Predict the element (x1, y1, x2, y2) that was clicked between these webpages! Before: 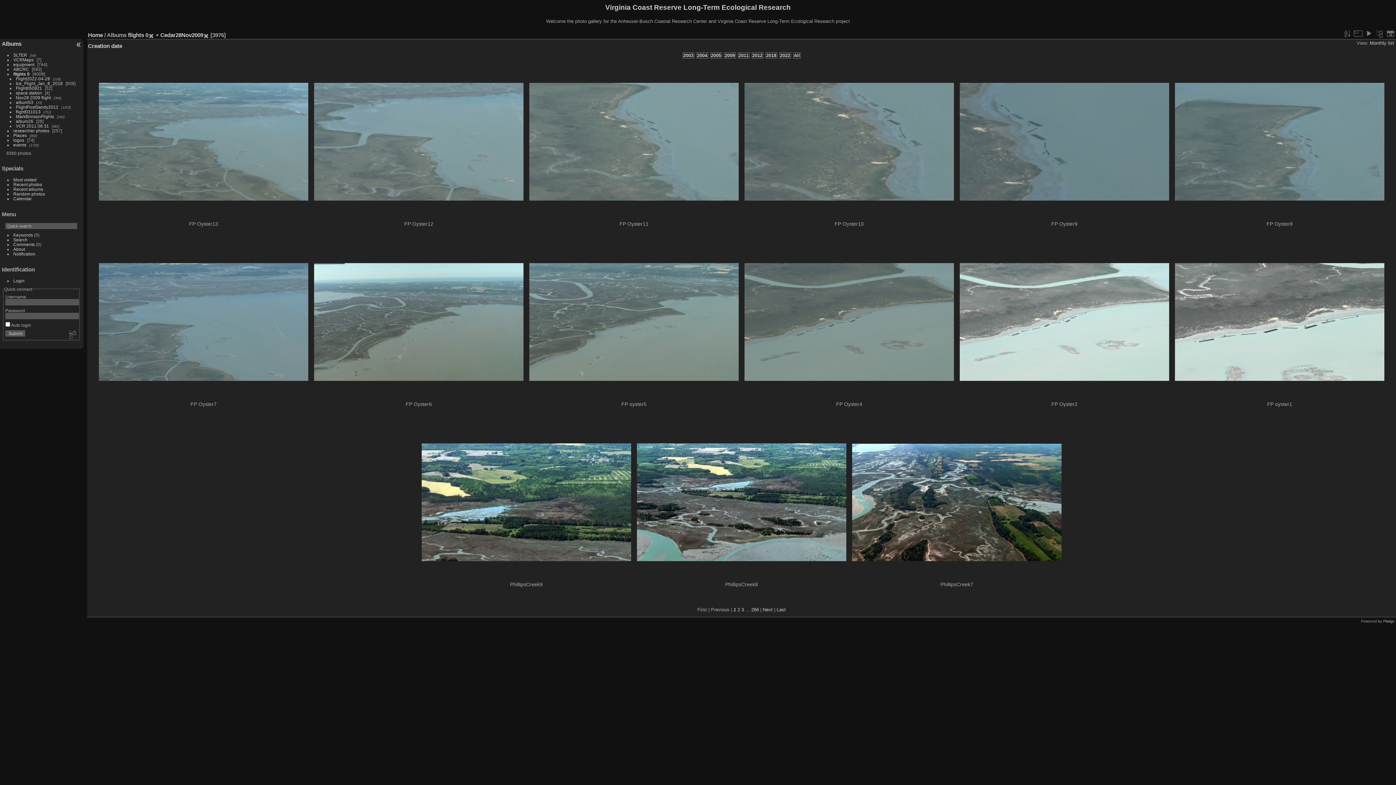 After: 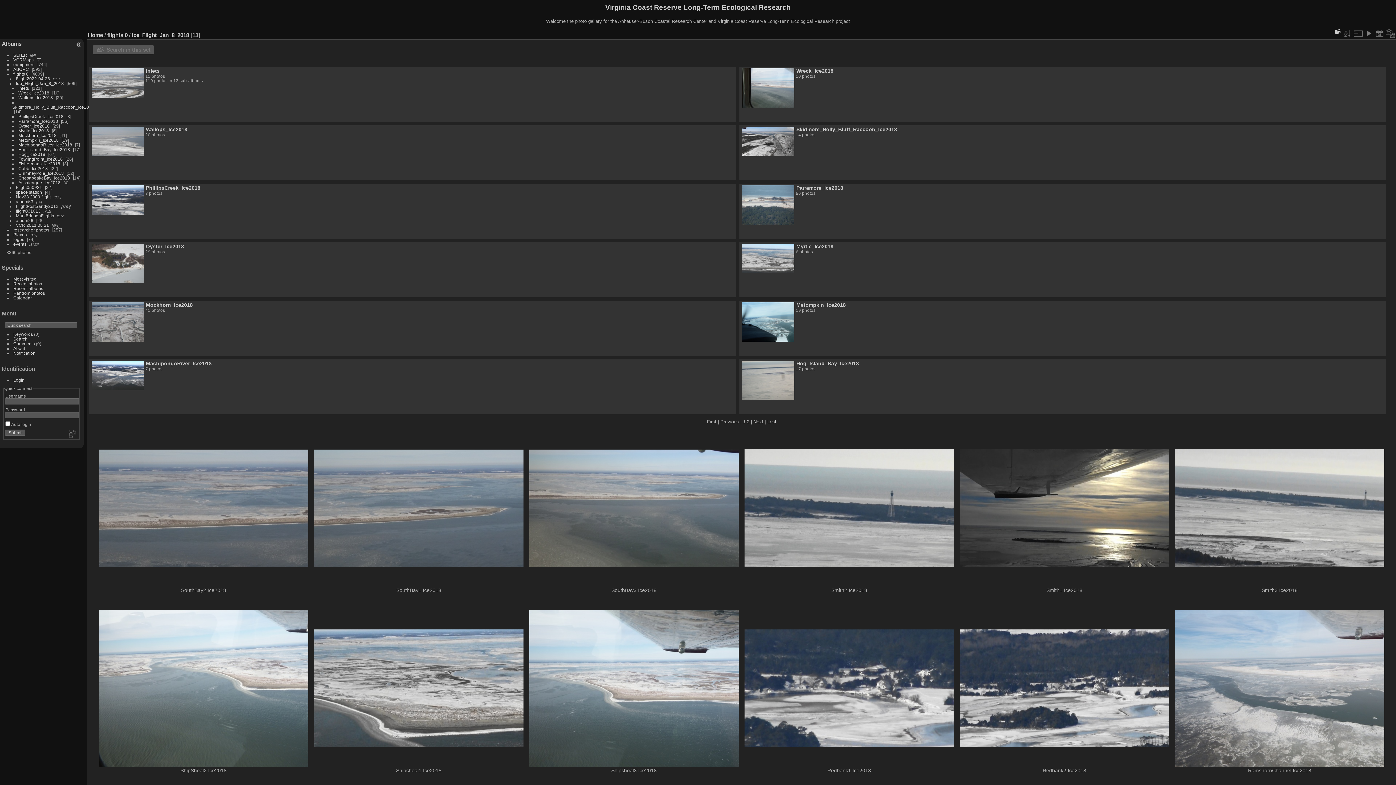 Action: bbox: (15, 80, 62, 85) label: Ice_Flight_Jan_8_2018